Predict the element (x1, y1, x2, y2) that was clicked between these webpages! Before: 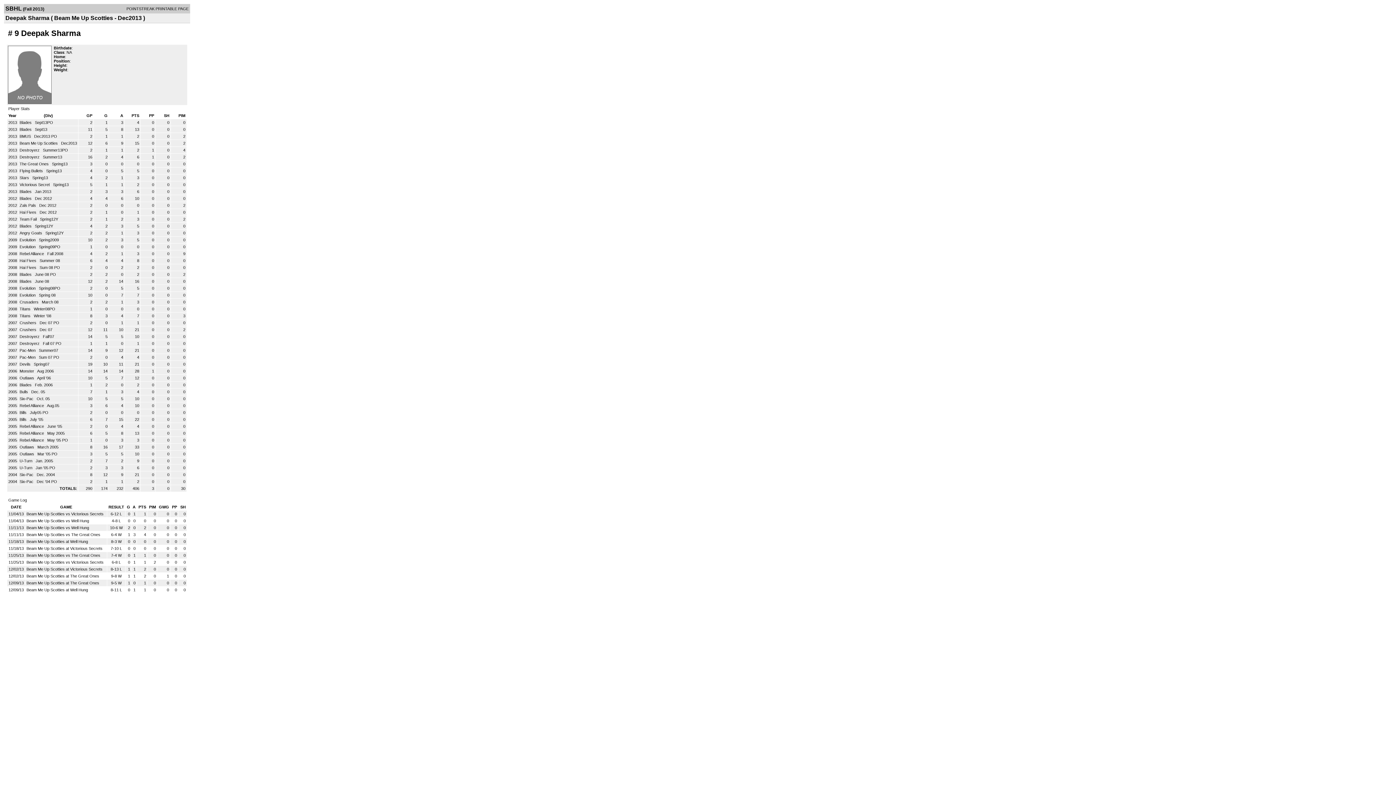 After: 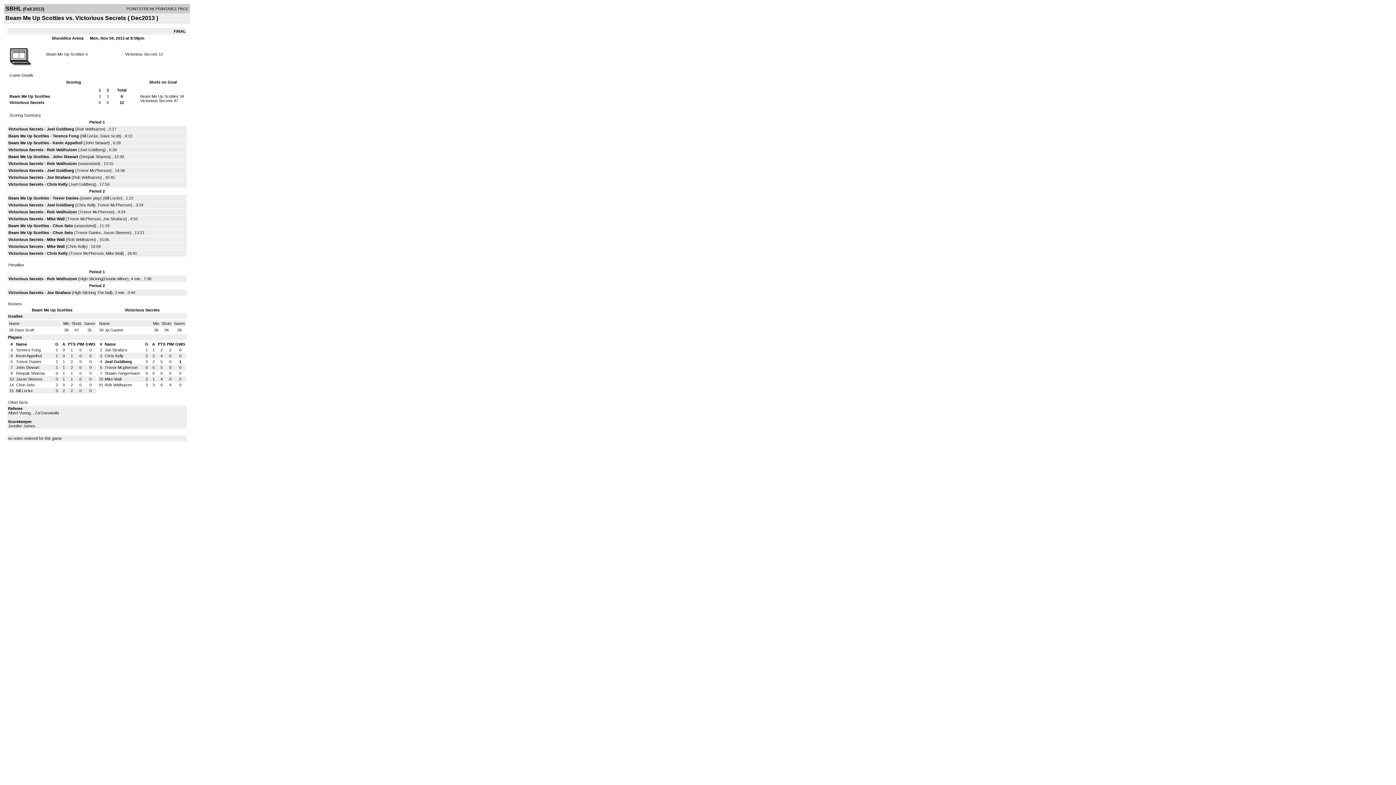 Action: label: Beam Me Up Scotties vs Victorious Secrets bbox: (26, 512, 103, 516)